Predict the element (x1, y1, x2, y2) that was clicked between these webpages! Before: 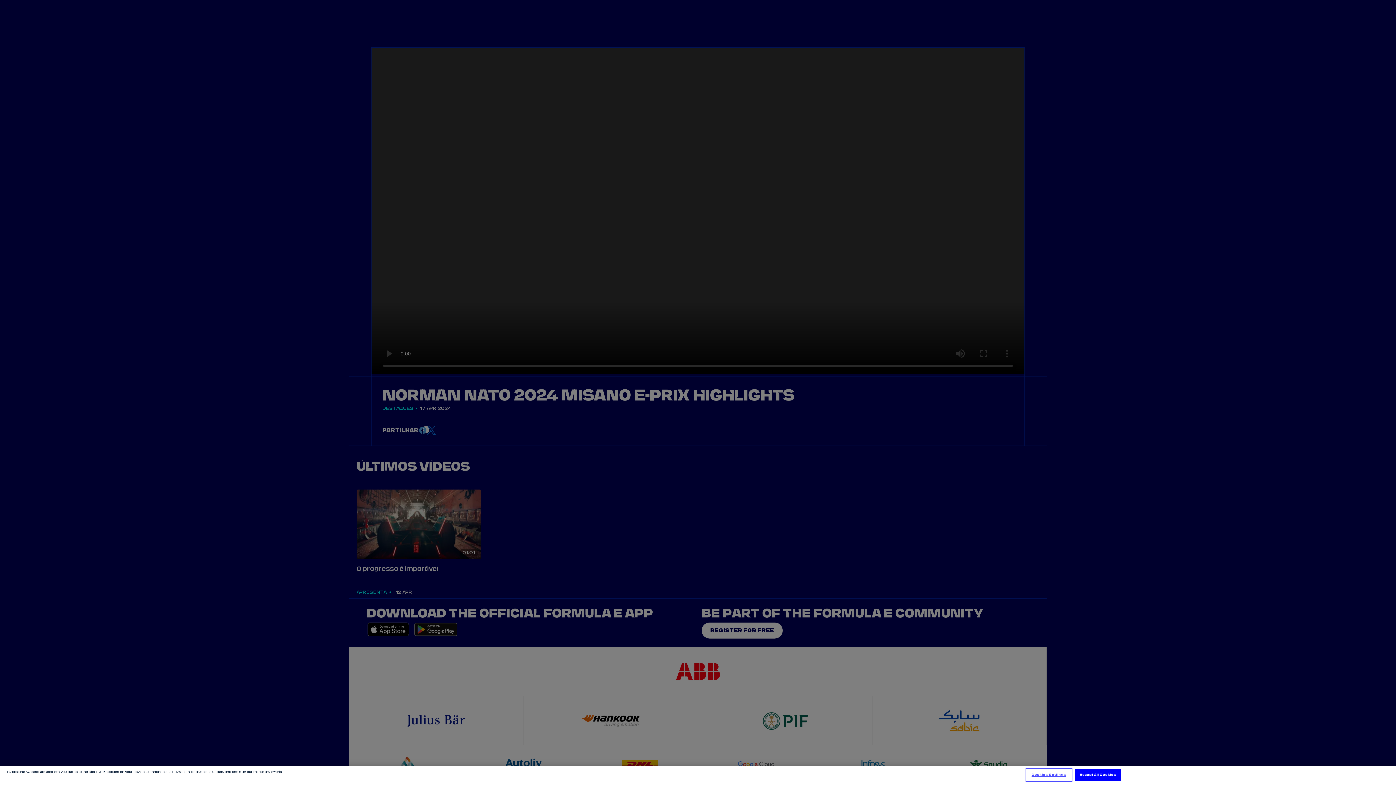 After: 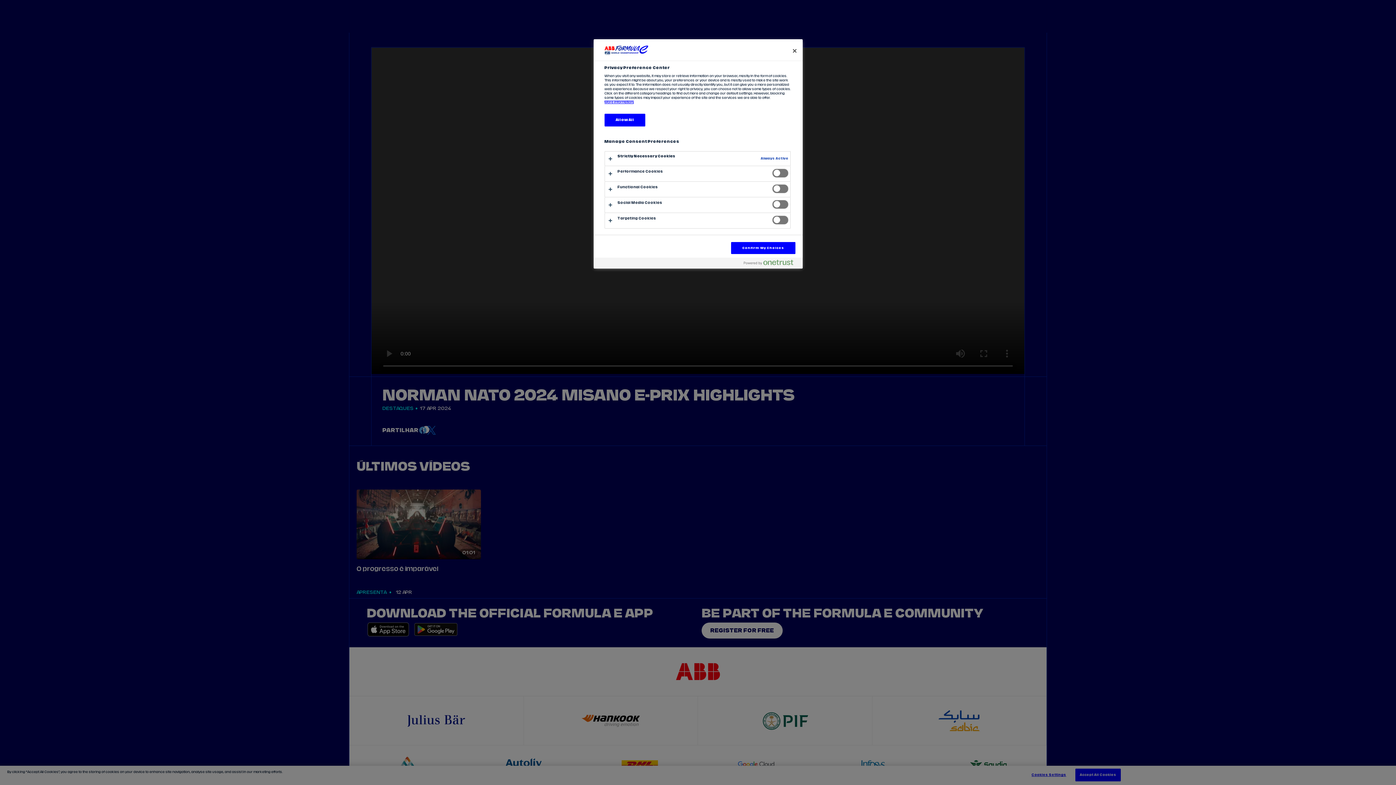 Action: label: Cookies Settings bbox: (1026, 769, 1071, 781)